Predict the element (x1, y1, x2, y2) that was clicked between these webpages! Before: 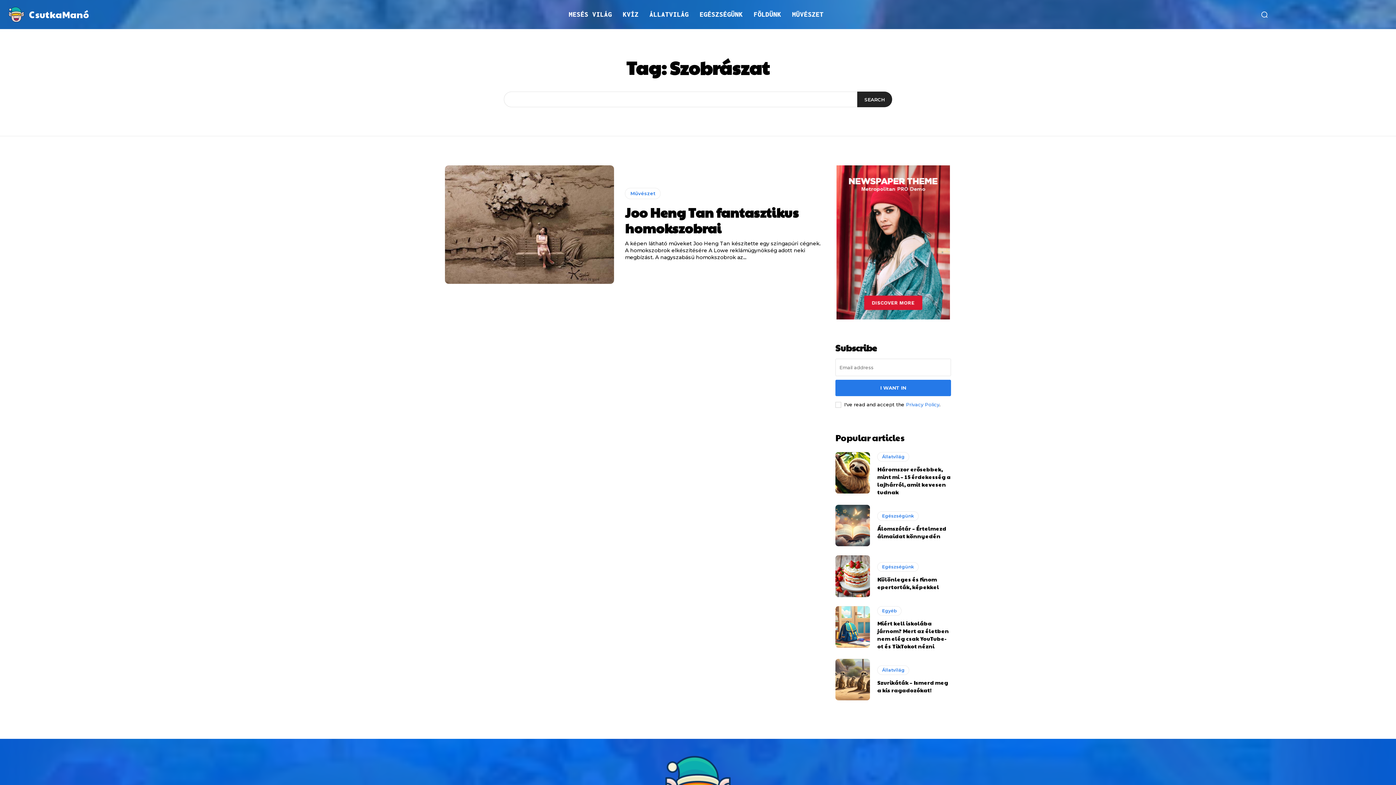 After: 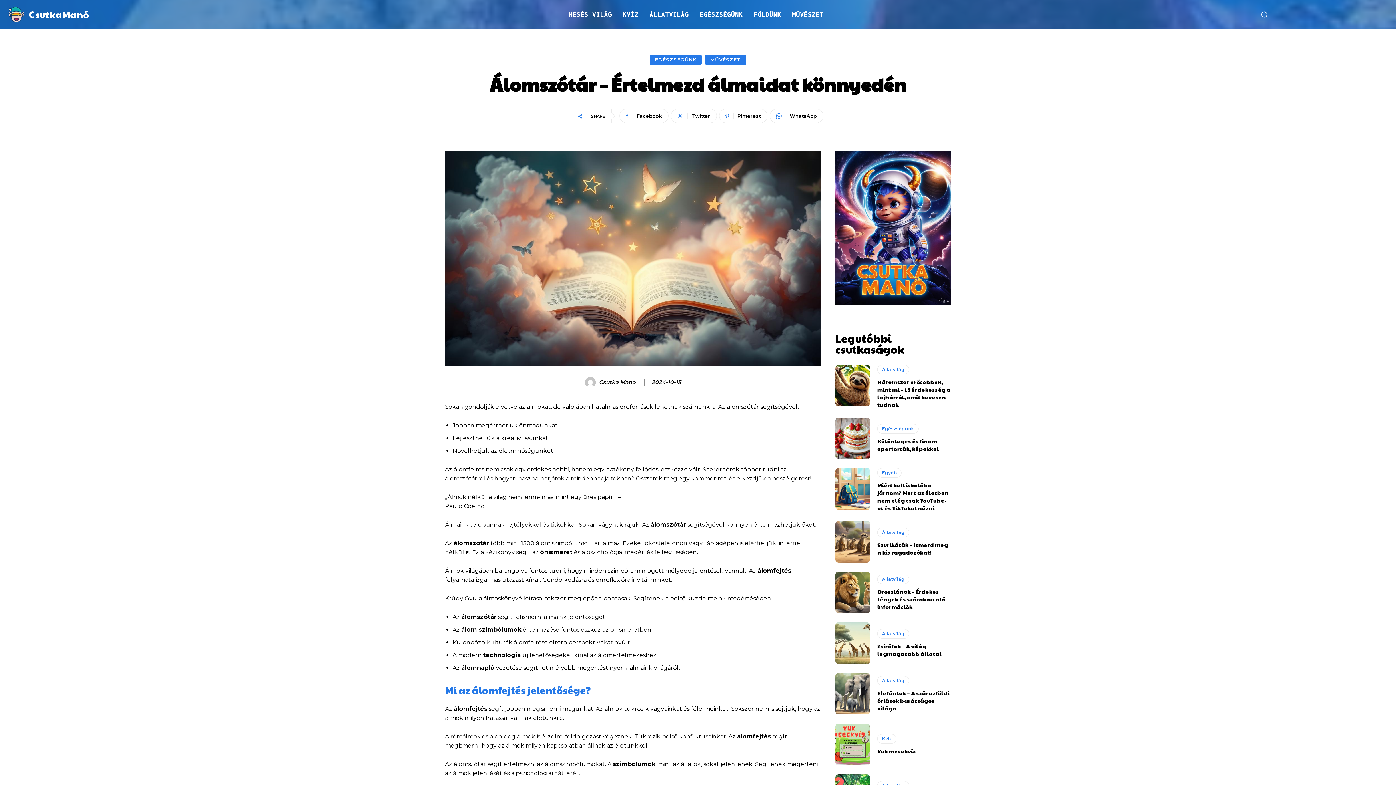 Action: bbox: (835, 505, 870, 546)